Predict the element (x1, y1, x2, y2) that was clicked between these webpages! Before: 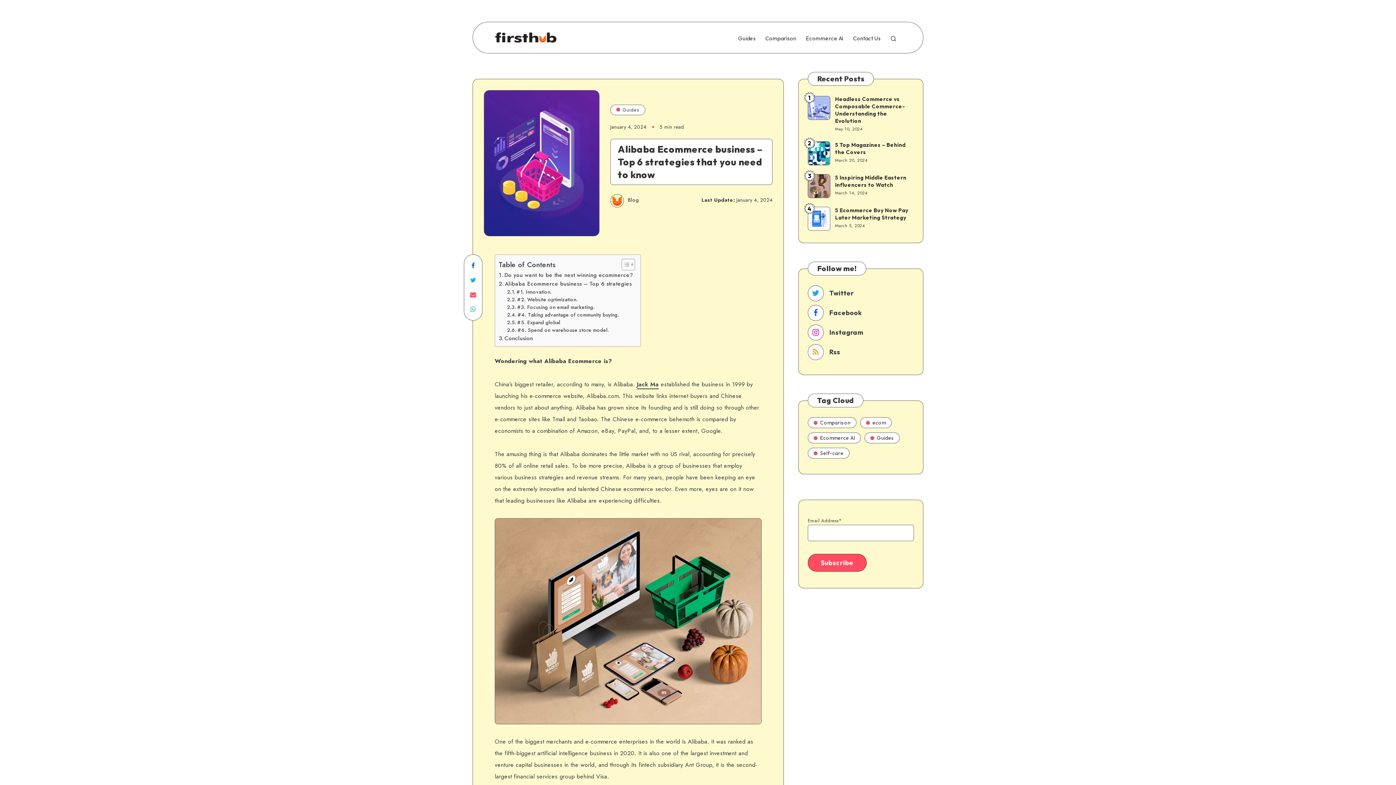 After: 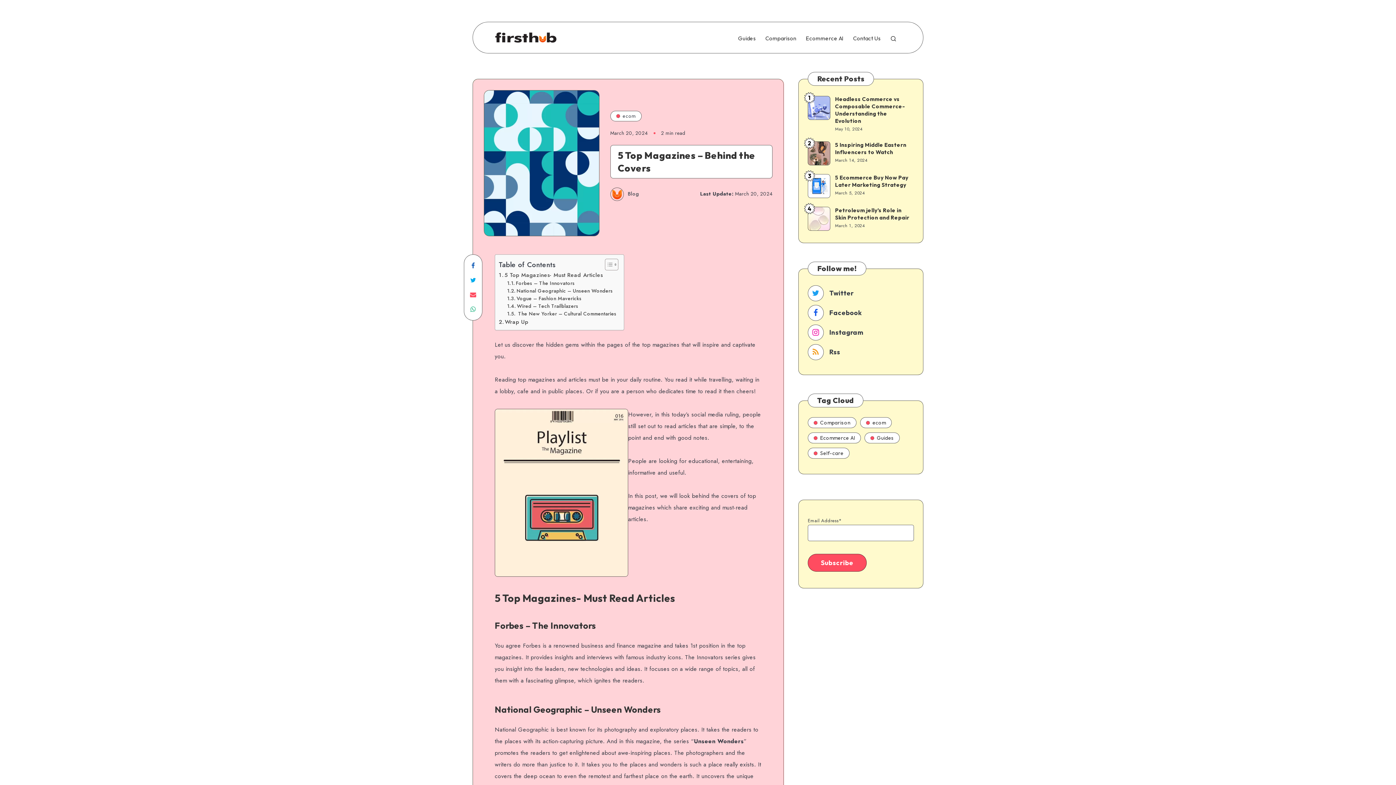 Action: bbox: (835, 141, 905, 157) label: 5 Top Magazines – Behind the Covers